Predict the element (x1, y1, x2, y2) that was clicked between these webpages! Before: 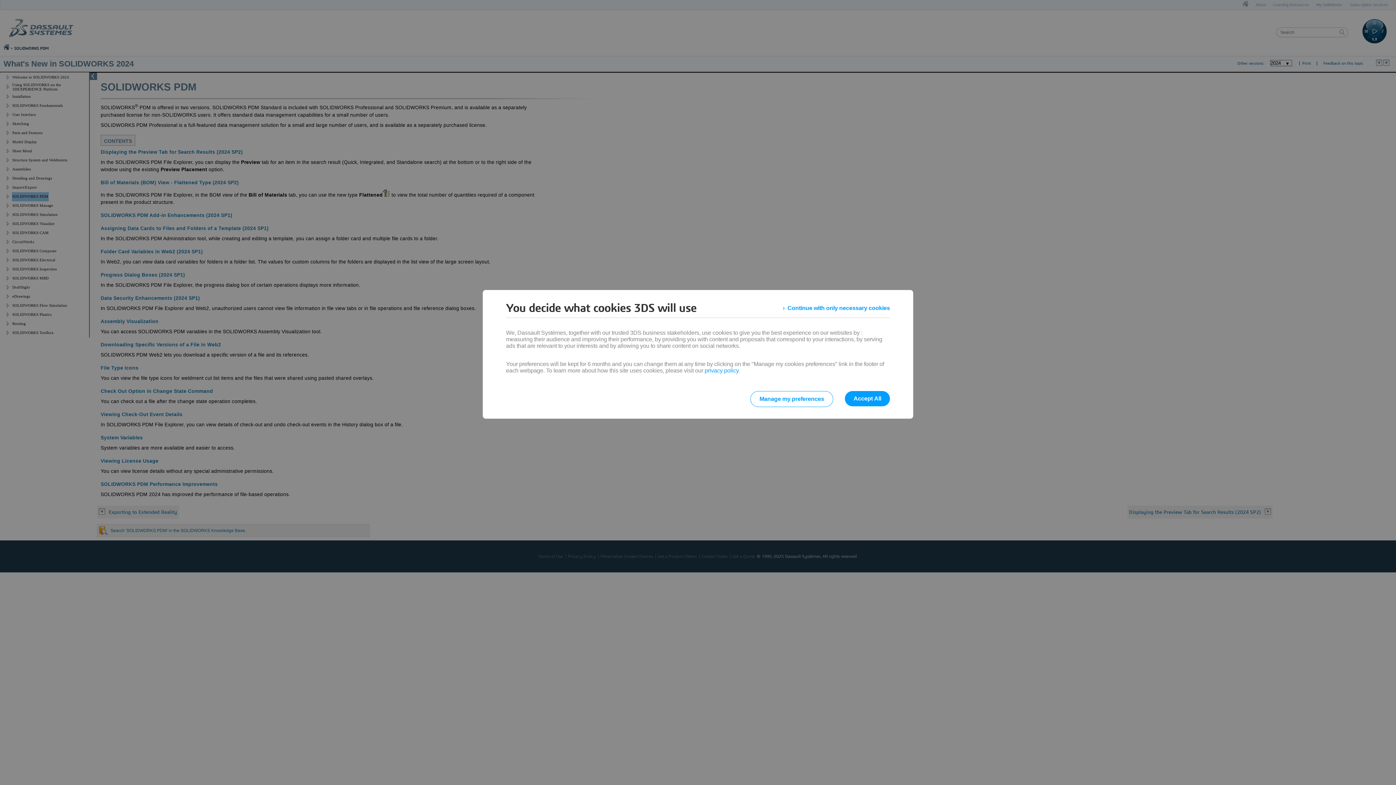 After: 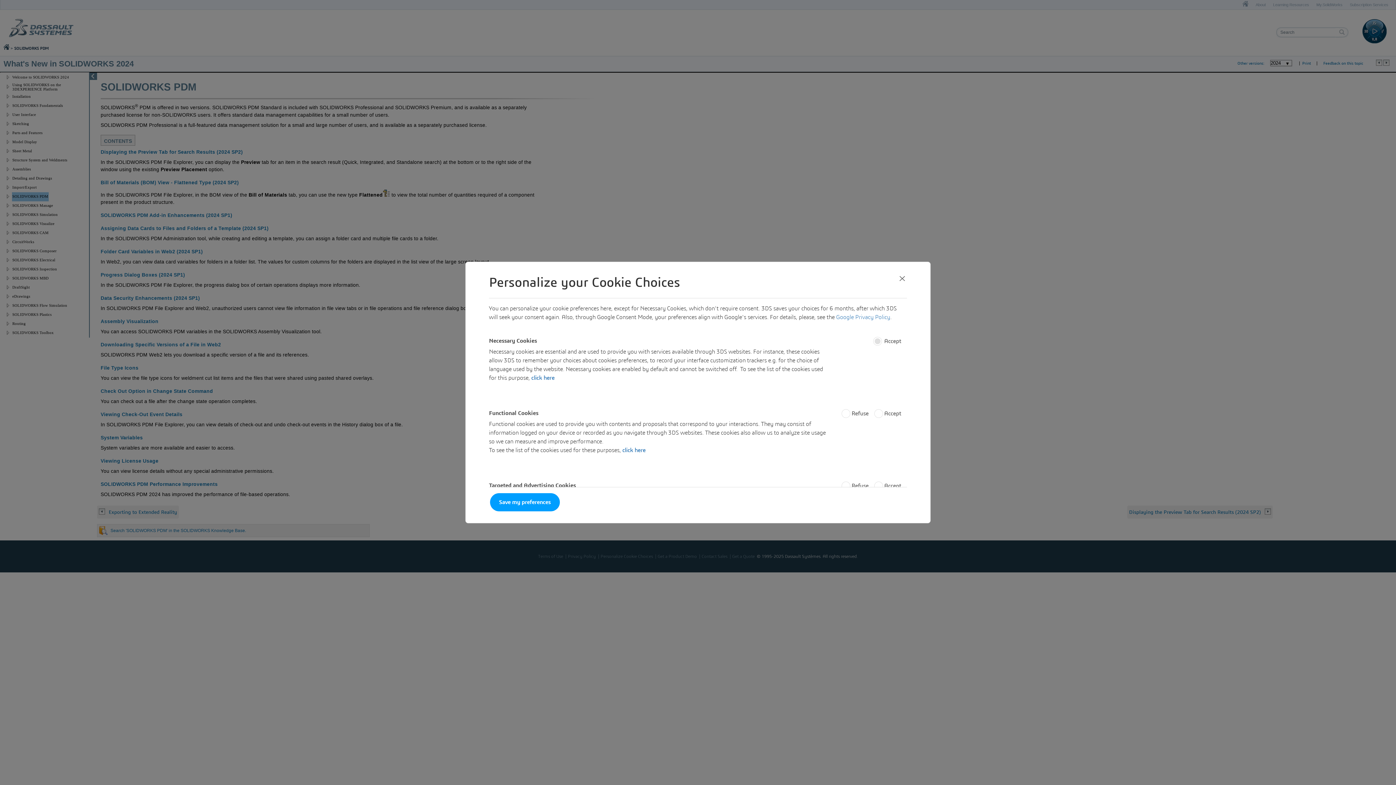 Action: bbox: (750, 391, 833, 407) label: Manage my preferences